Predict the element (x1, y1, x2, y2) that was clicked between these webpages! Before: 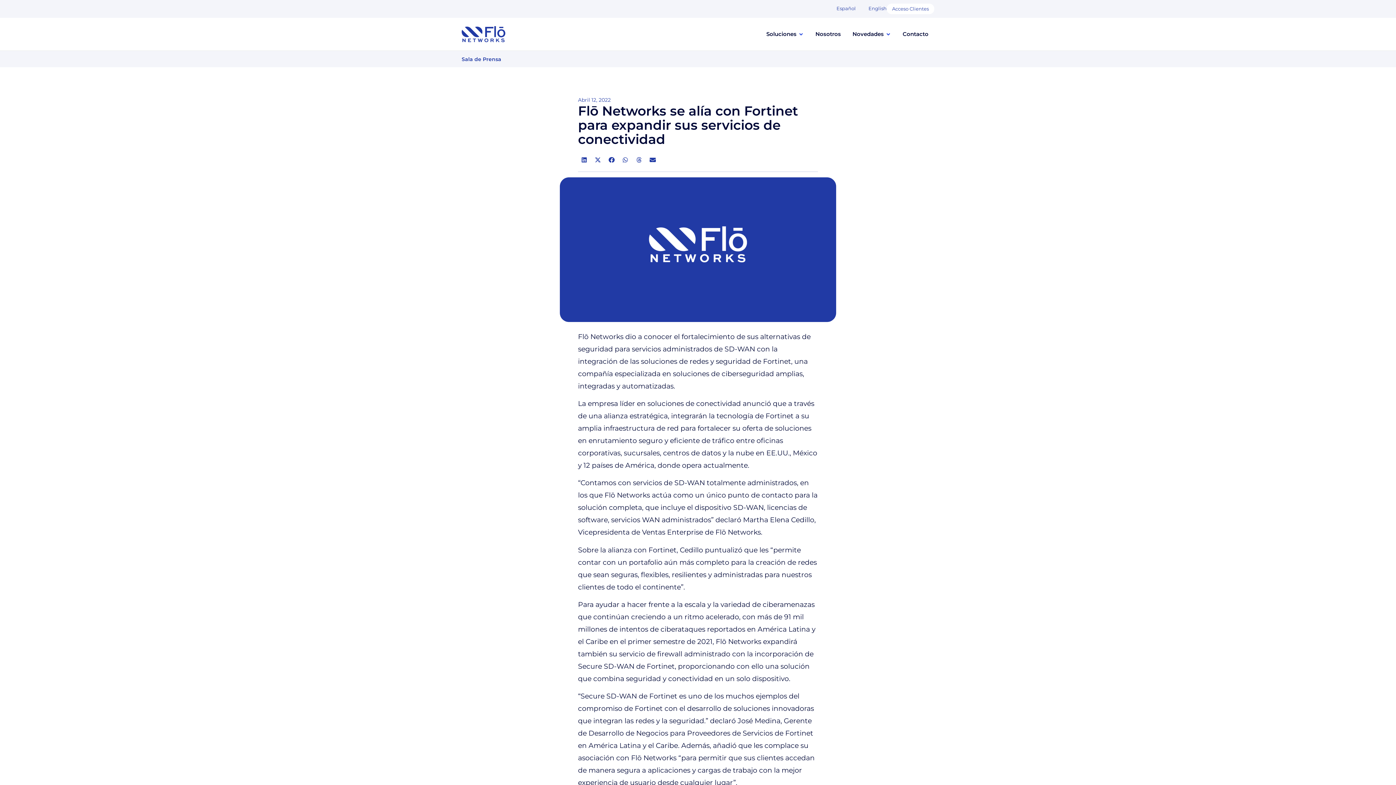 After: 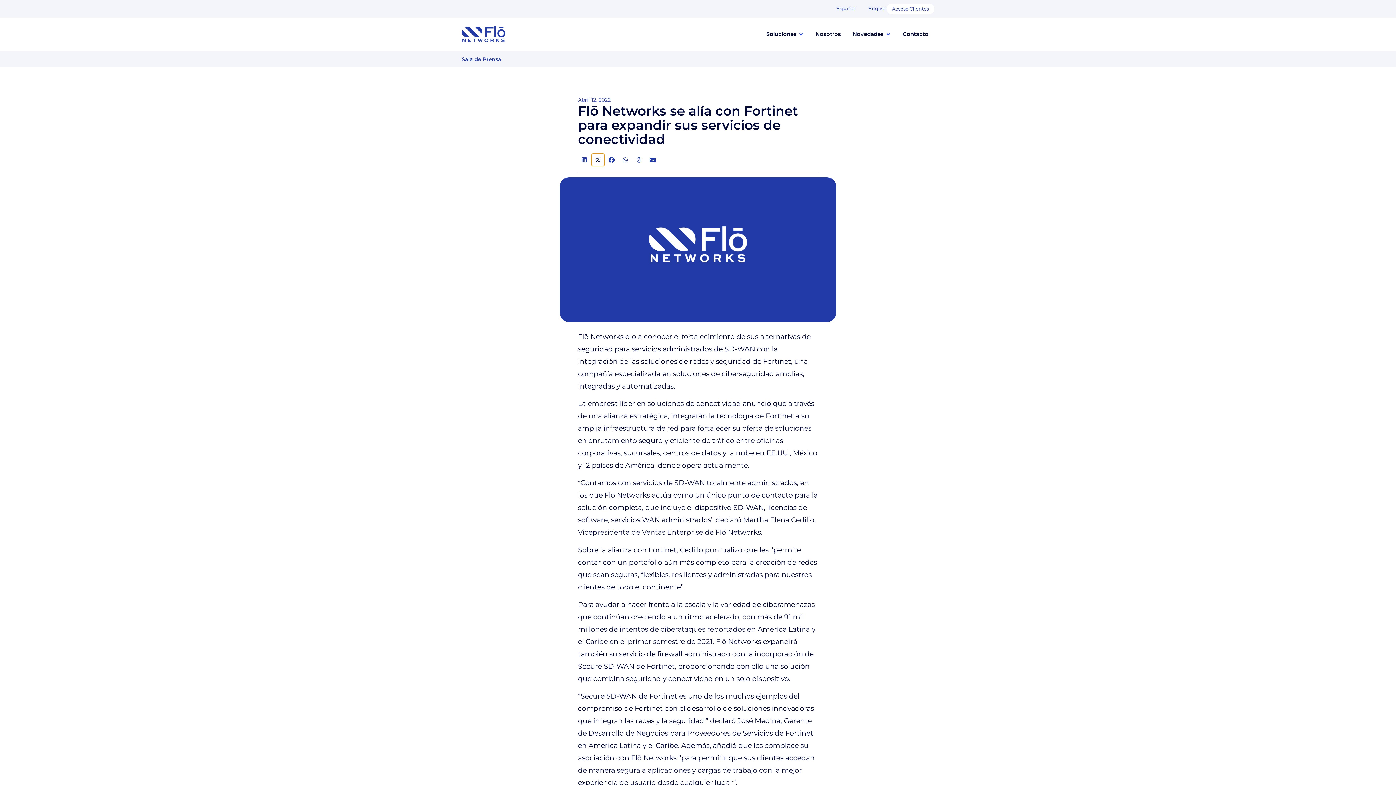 Action: label: Compartir en x-twitter bbox: (591, 153, 604, 166)